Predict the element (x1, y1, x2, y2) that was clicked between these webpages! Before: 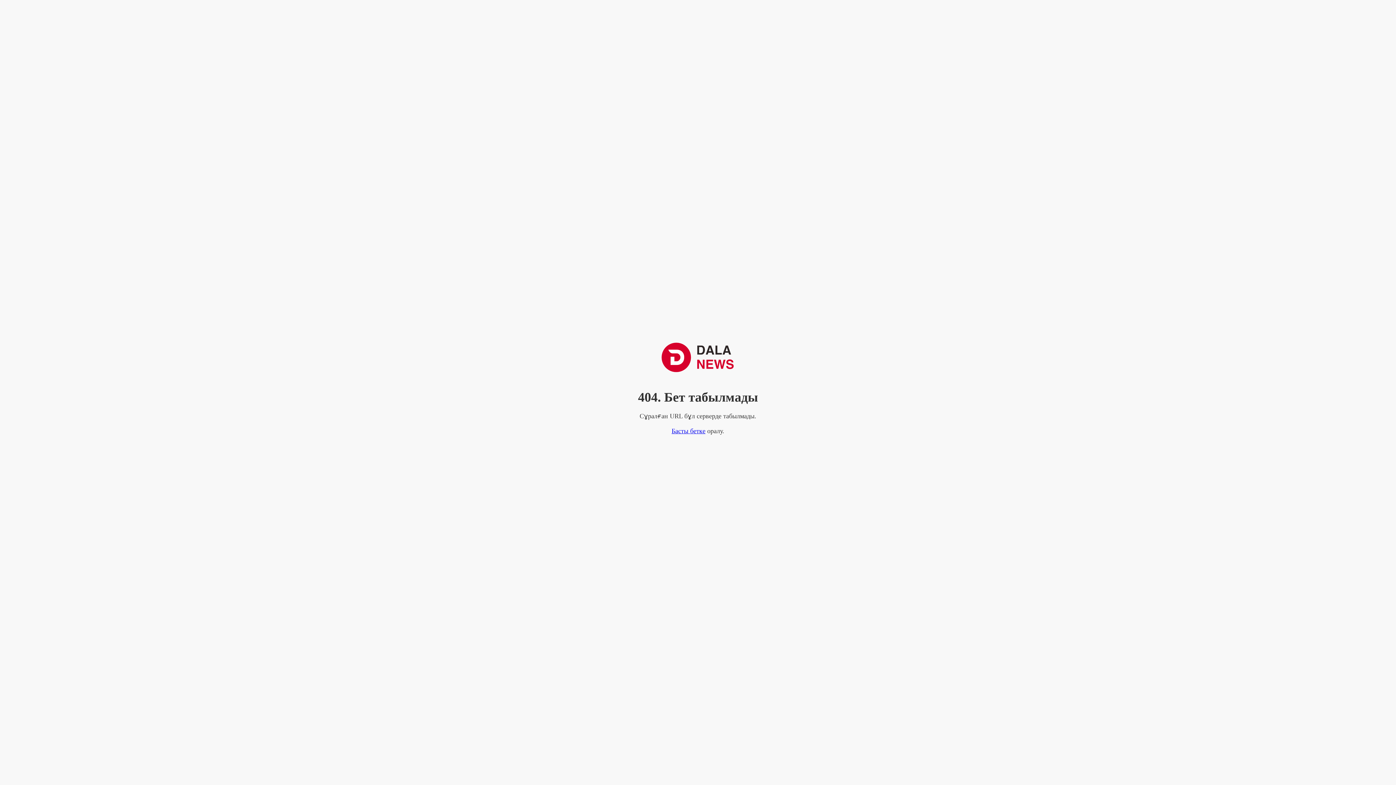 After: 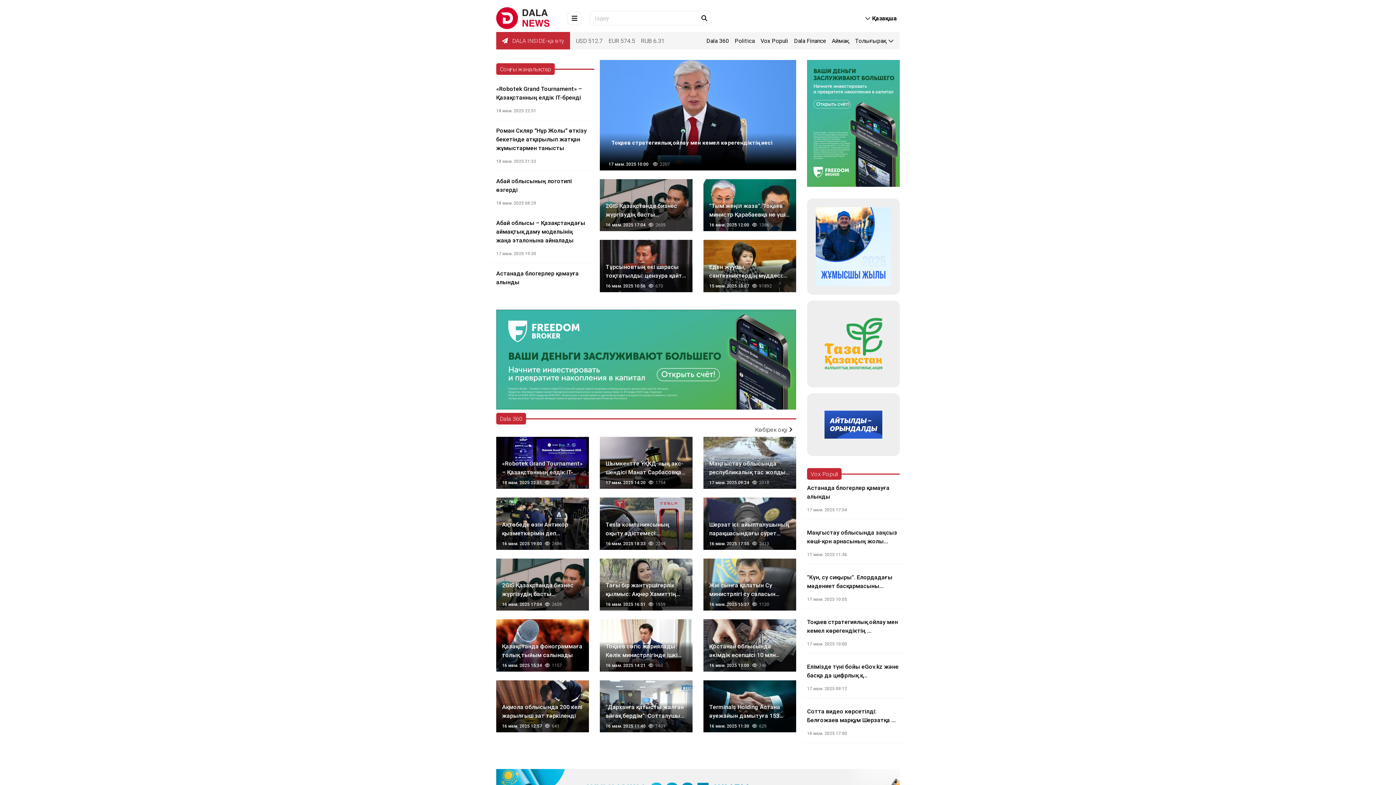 Action: bbox: (671, 427, 705, 434) label: Басты бетке